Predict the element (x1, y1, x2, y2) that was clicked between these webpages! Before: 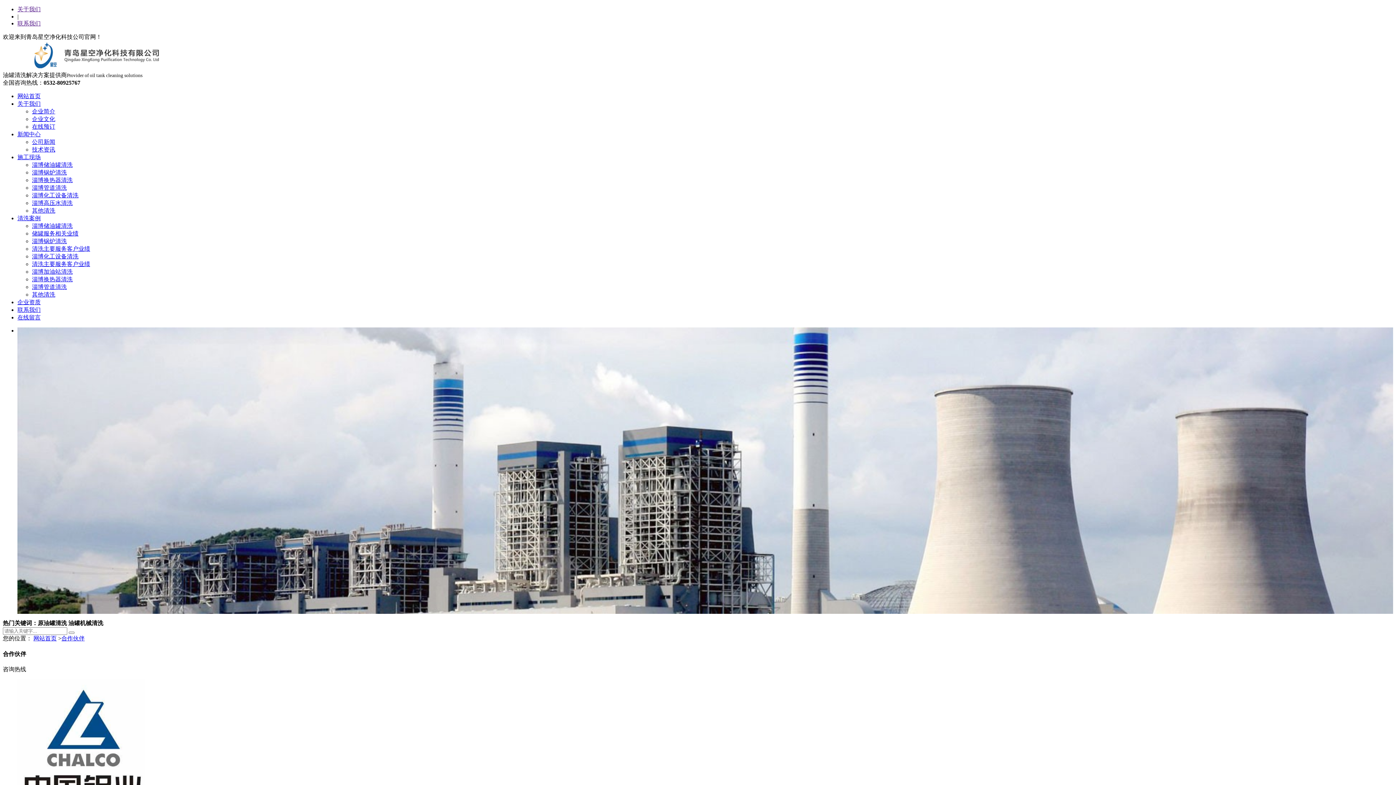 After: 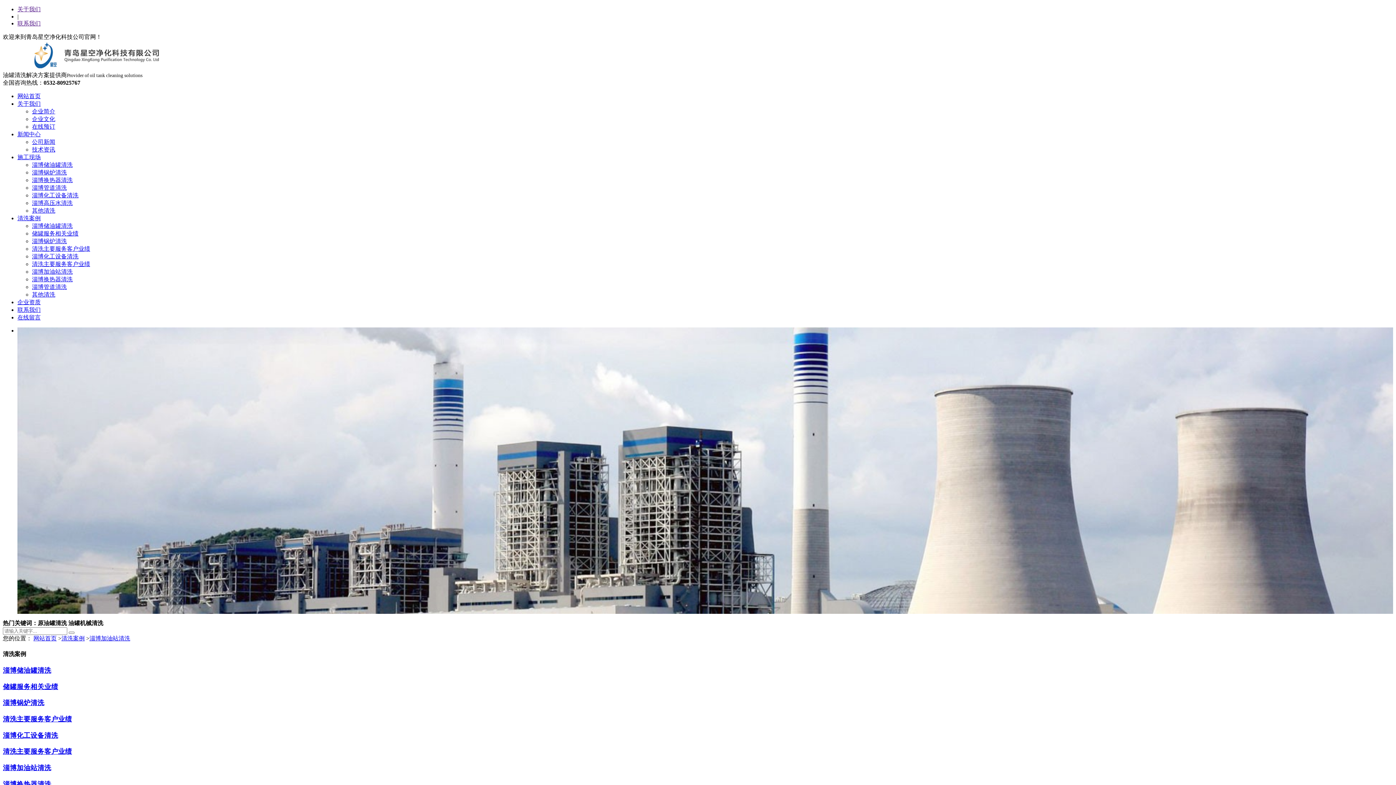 Action: bbox: (32, 268, 72, 274) label: 淄博加油站清洗